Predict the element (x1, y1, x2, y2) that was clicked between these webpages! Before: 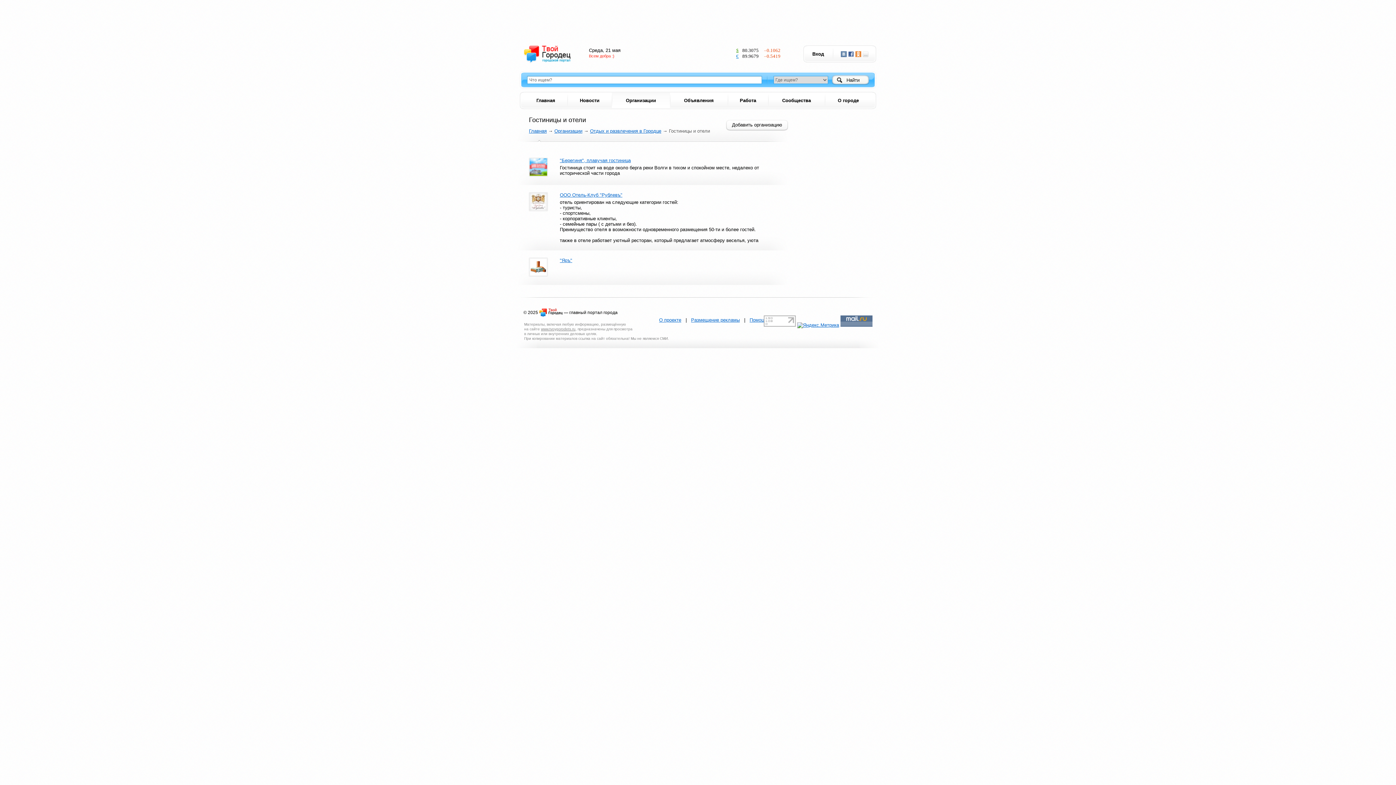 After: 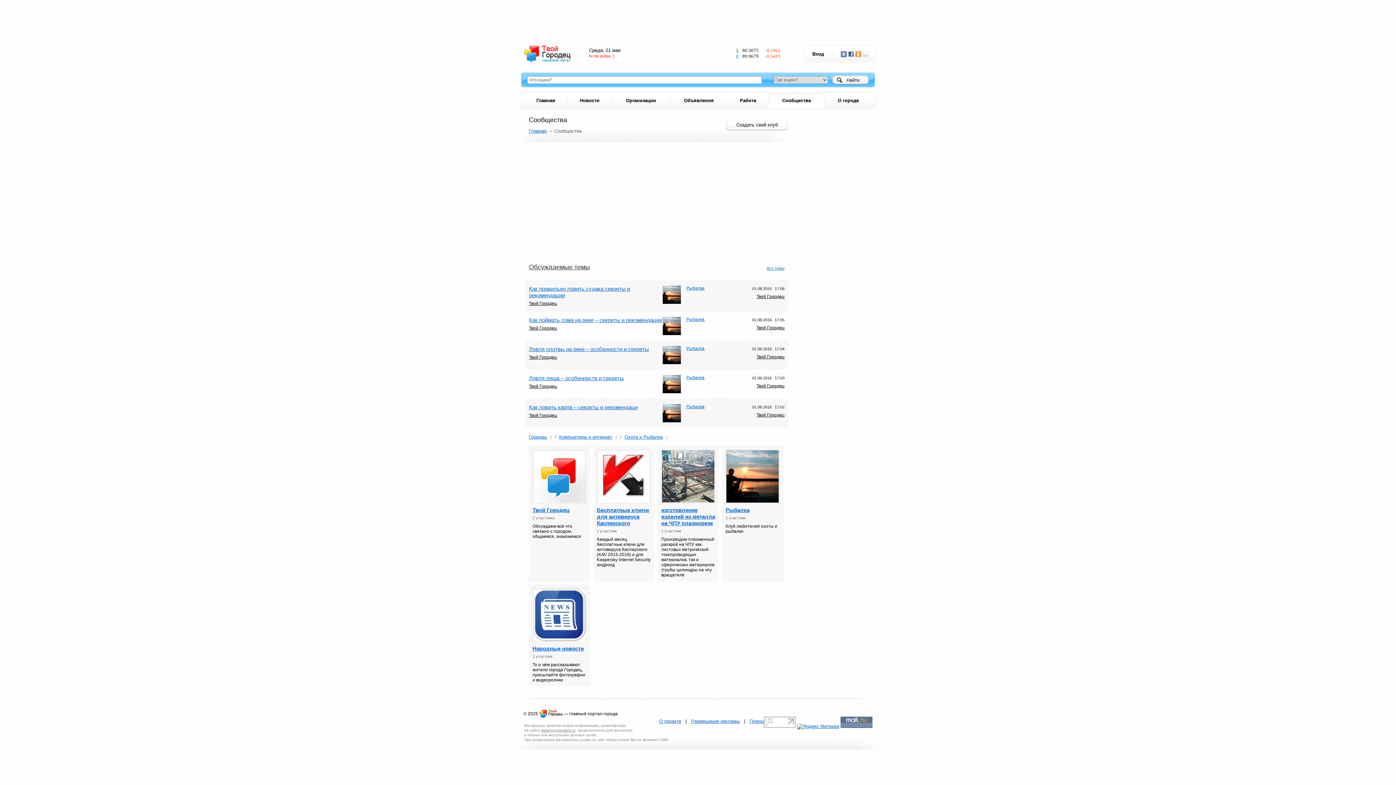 Action: label: Сообщества bbox: (768, 92, 825, 109)